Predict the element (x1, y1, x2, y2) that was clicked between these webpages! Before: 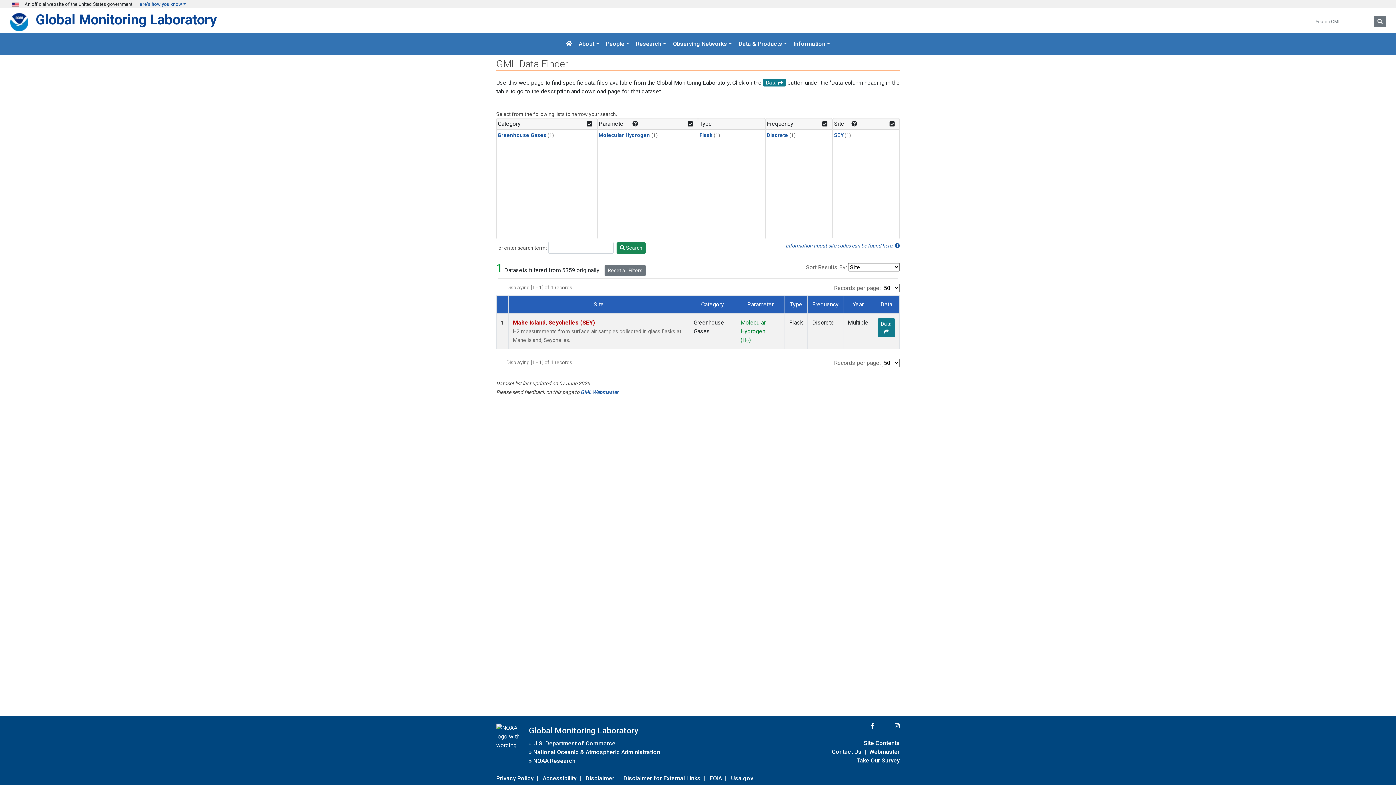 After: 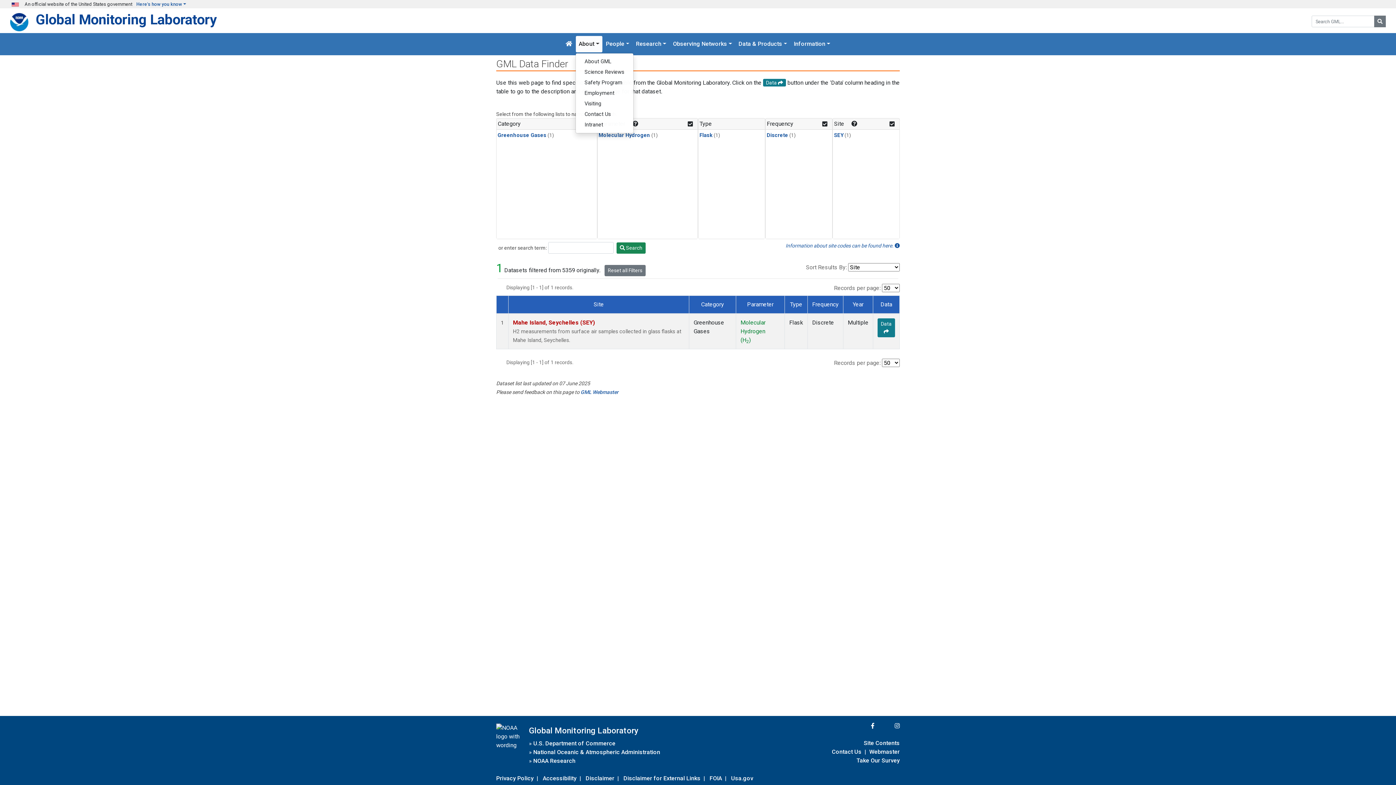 Action: bbox: (575, 36, 602, 52) label: About